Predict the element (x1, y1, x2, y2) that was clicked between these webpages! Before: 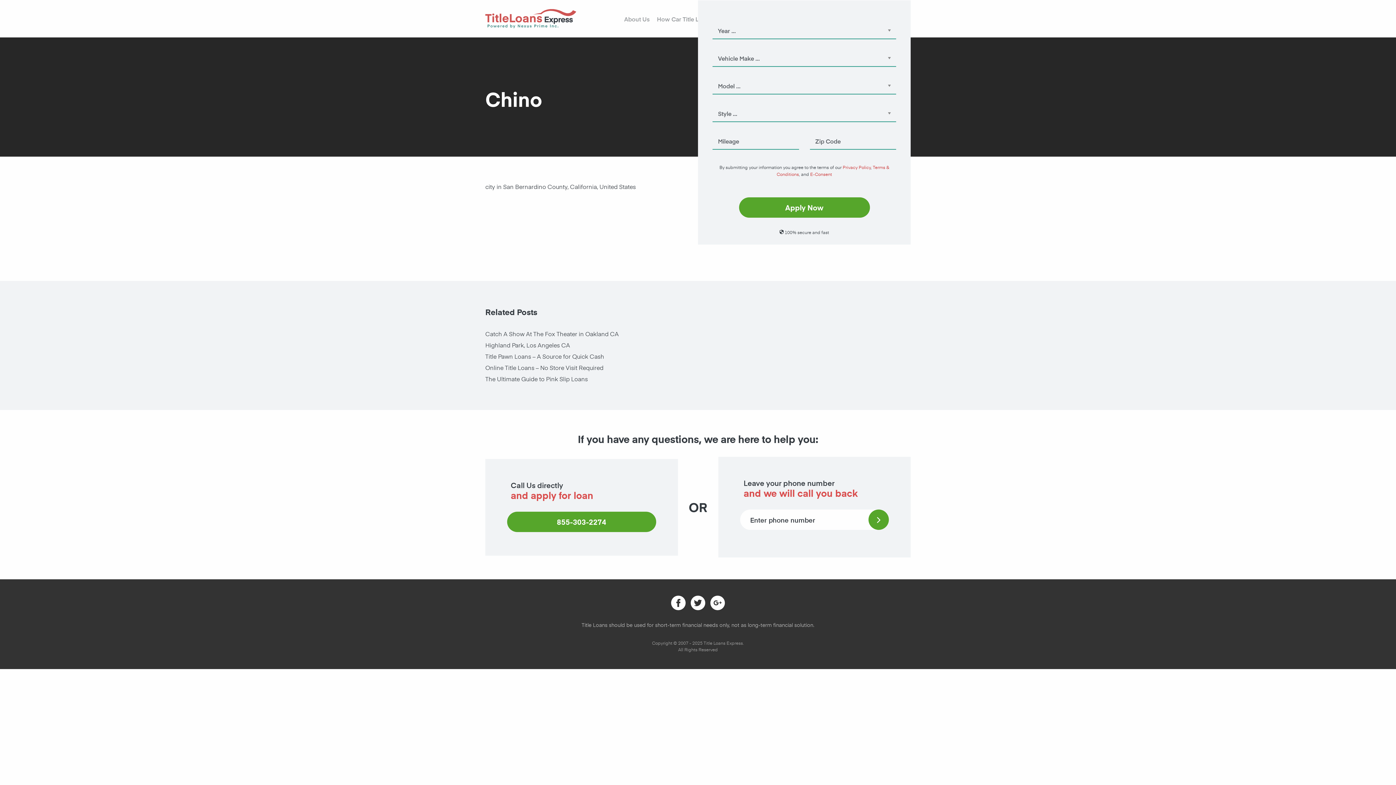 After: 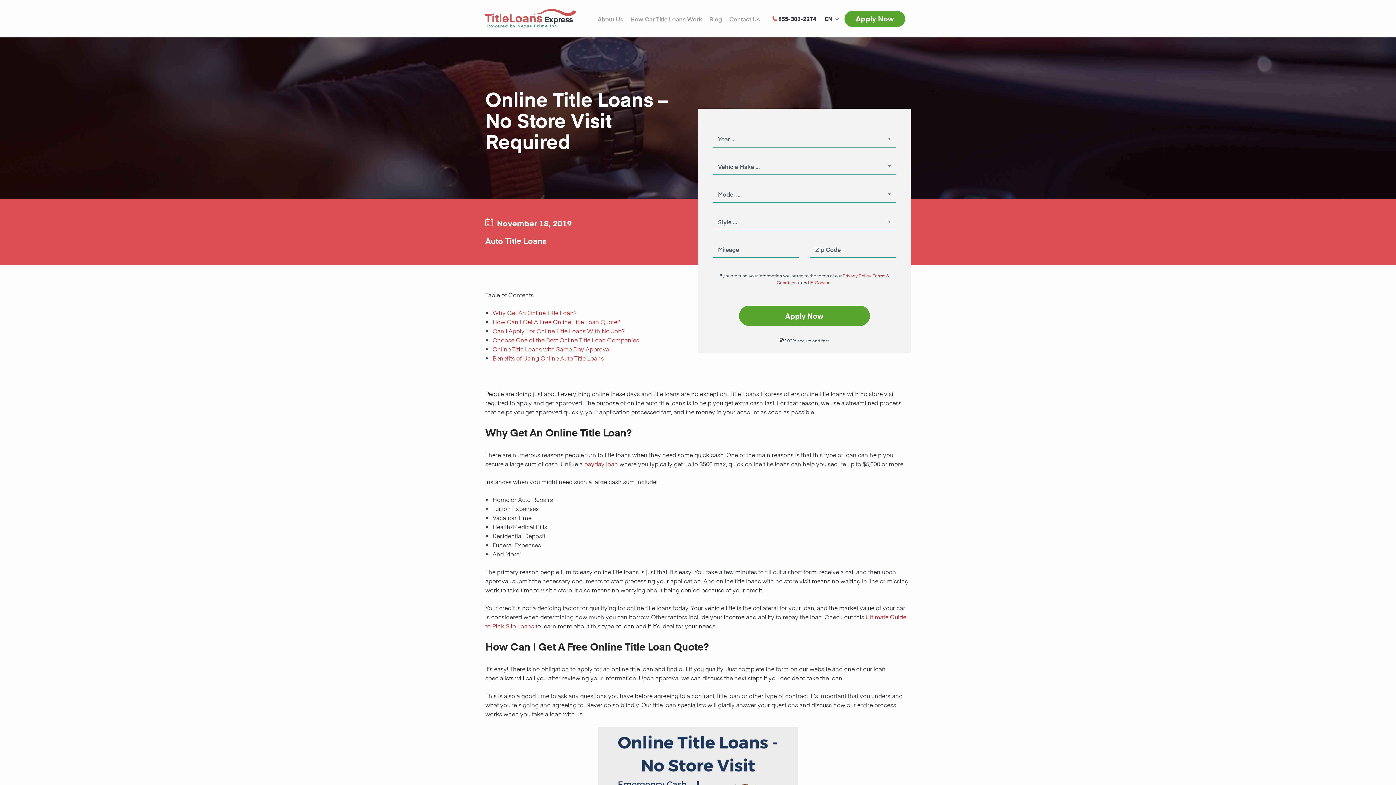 Action: bbox: (485, 362, 910, 373) label: Online Title Loans – No Store Visit Required